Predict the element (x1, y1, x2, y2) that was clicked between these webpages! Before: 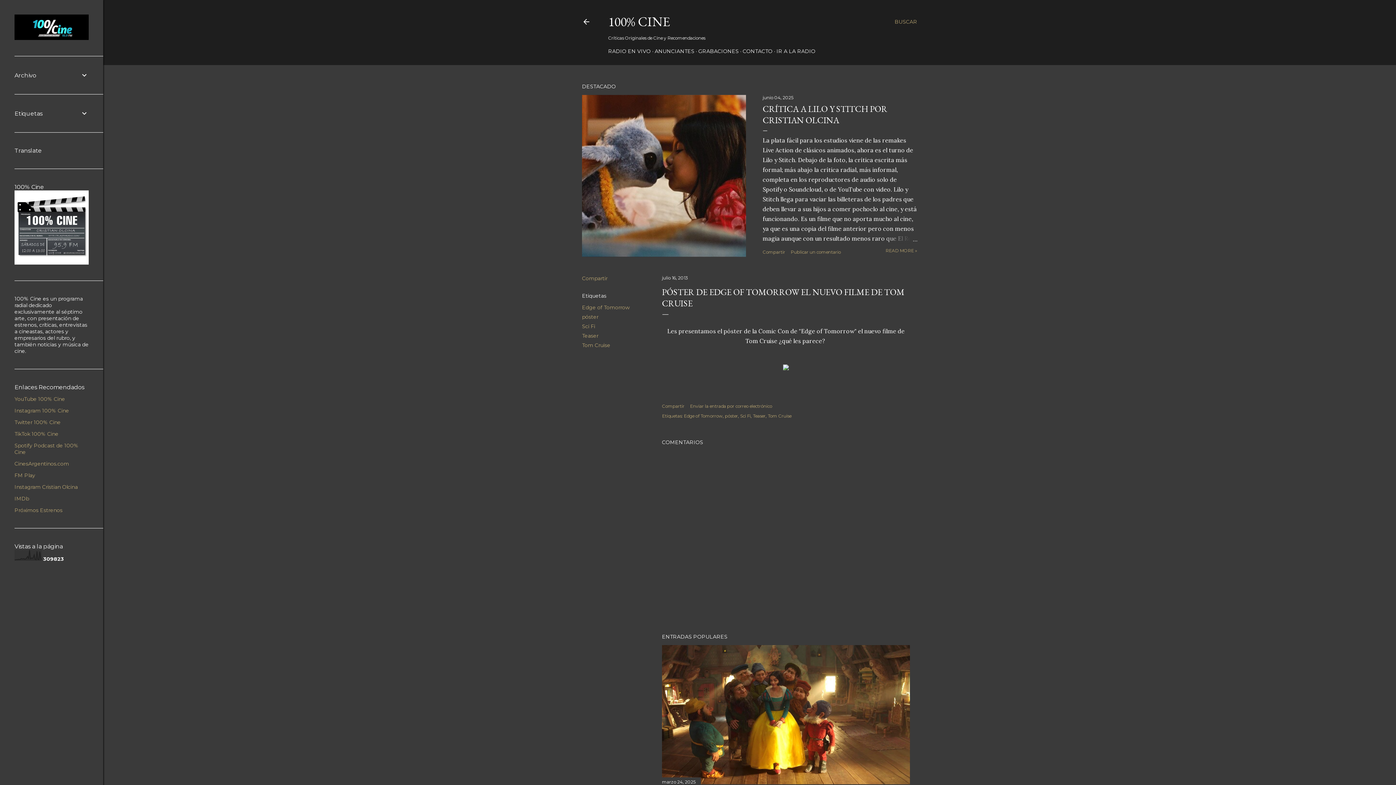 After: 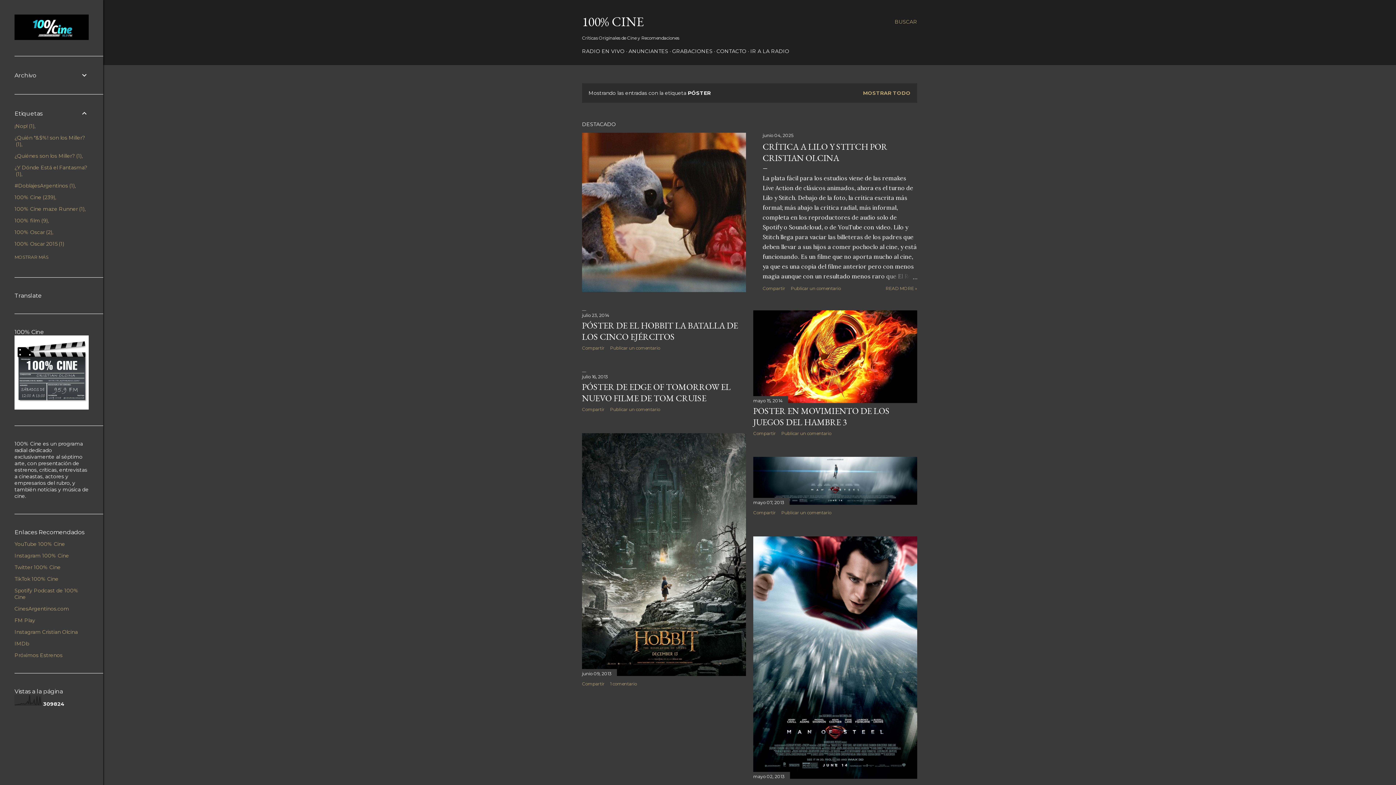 Action: bbox: (582, 313, 598, 320) label: póster